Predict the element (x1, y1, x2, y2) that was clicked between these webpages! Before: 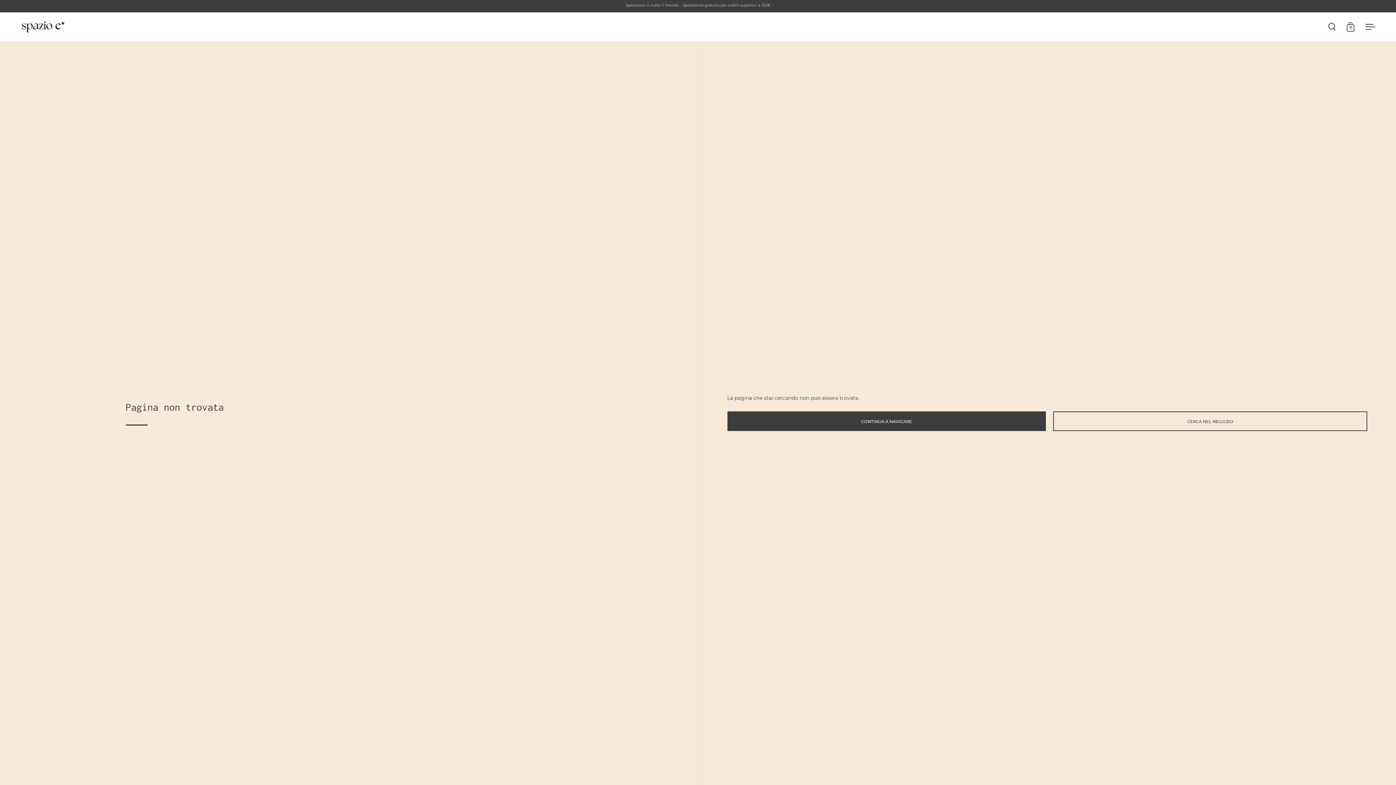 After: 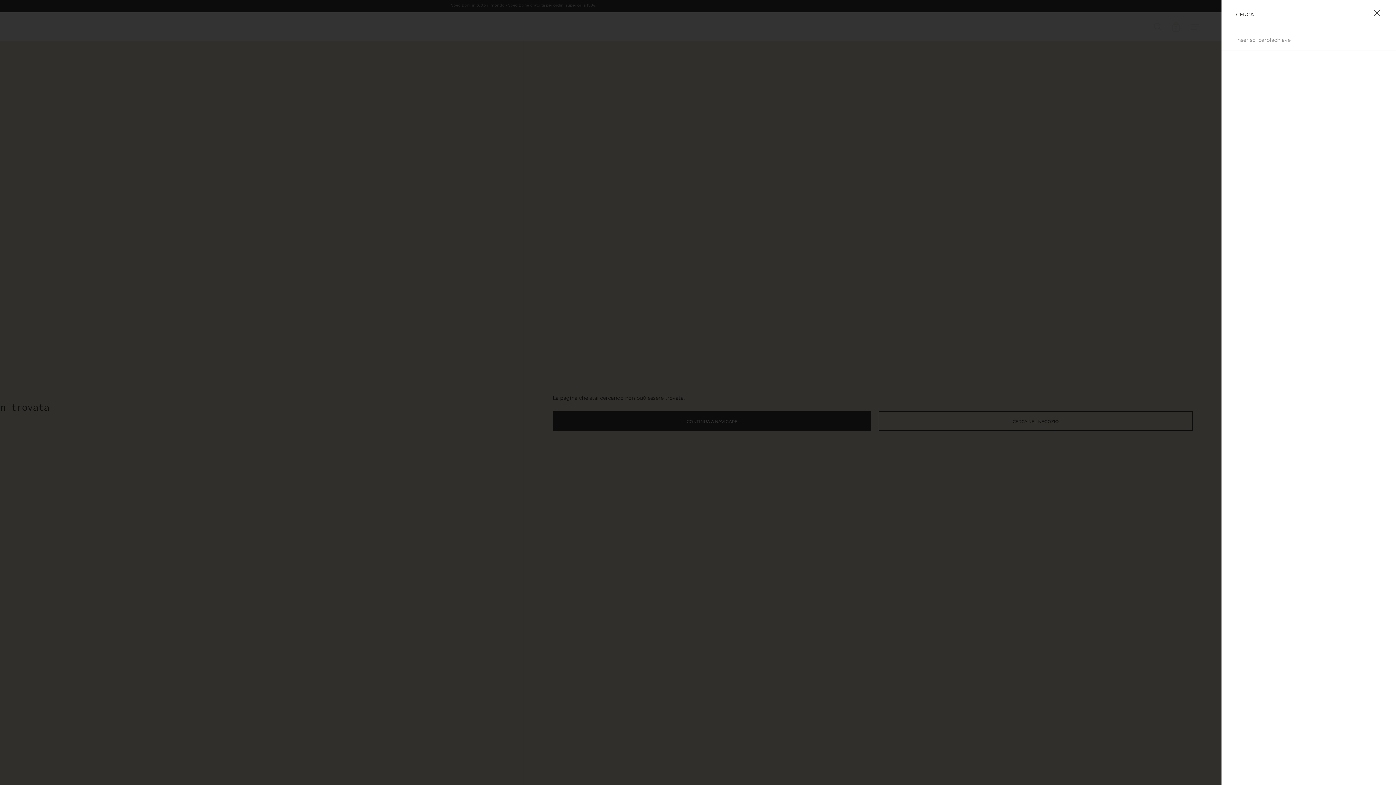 Action: bbox: (1328, 22, 1336, 30)